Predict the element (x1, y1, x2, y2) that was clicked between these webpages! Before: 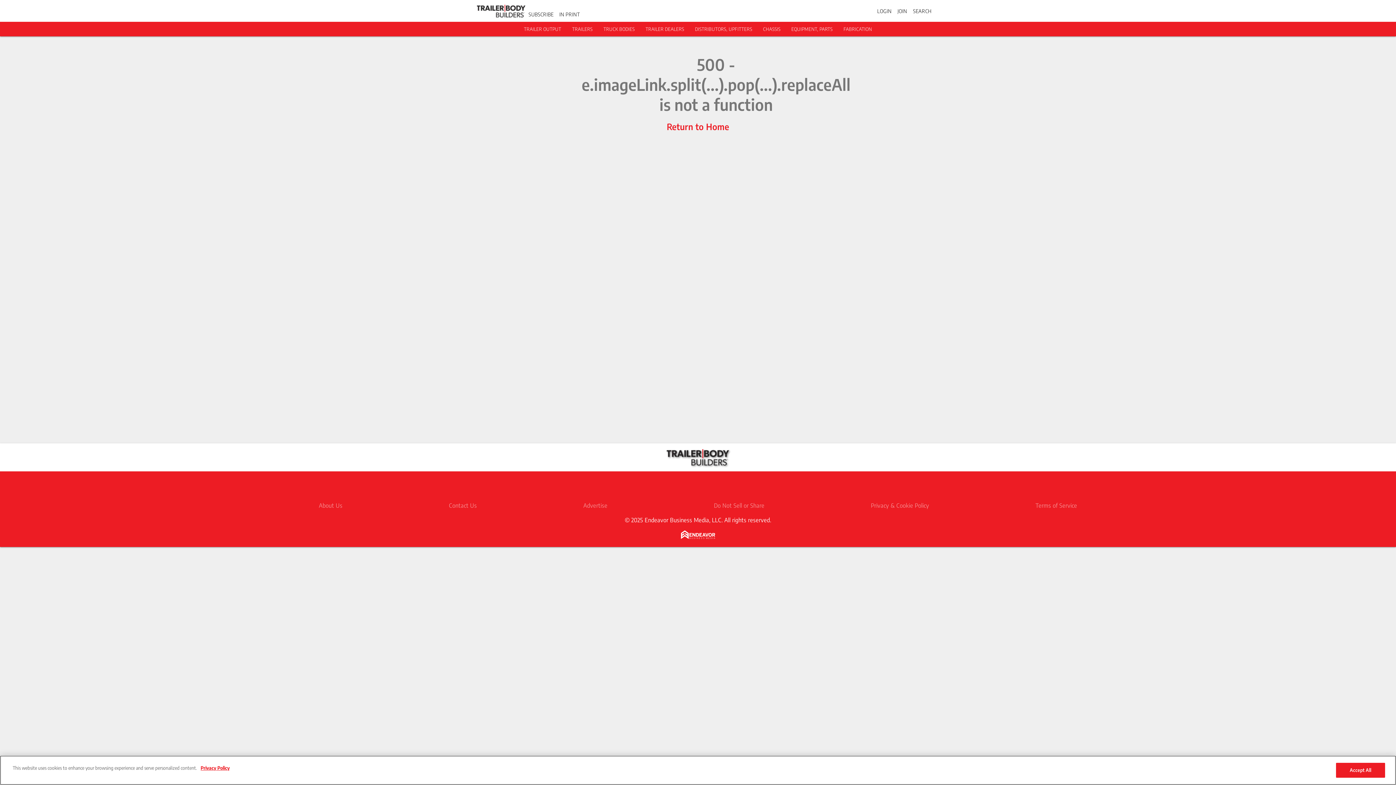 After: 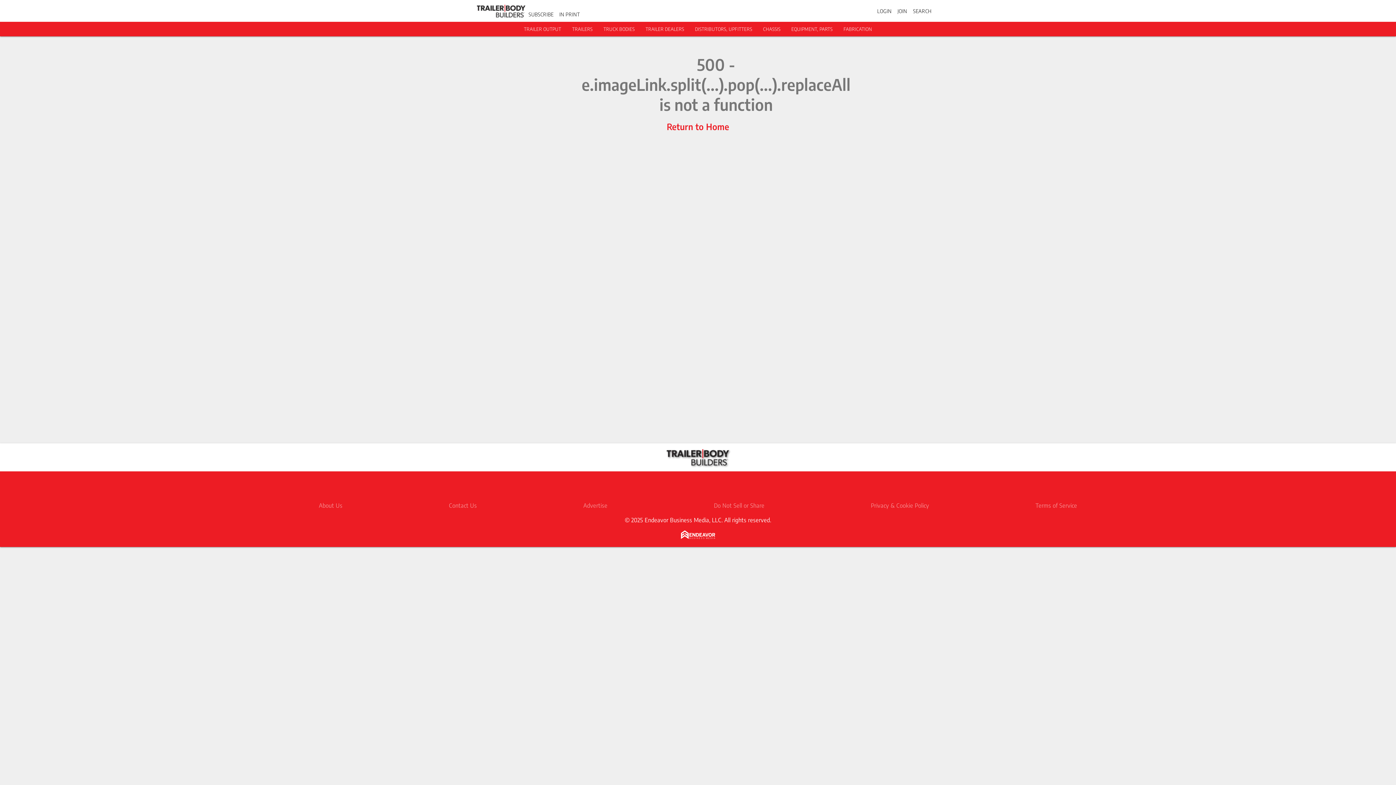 Action: bbox: (477, 0, 525, 21)